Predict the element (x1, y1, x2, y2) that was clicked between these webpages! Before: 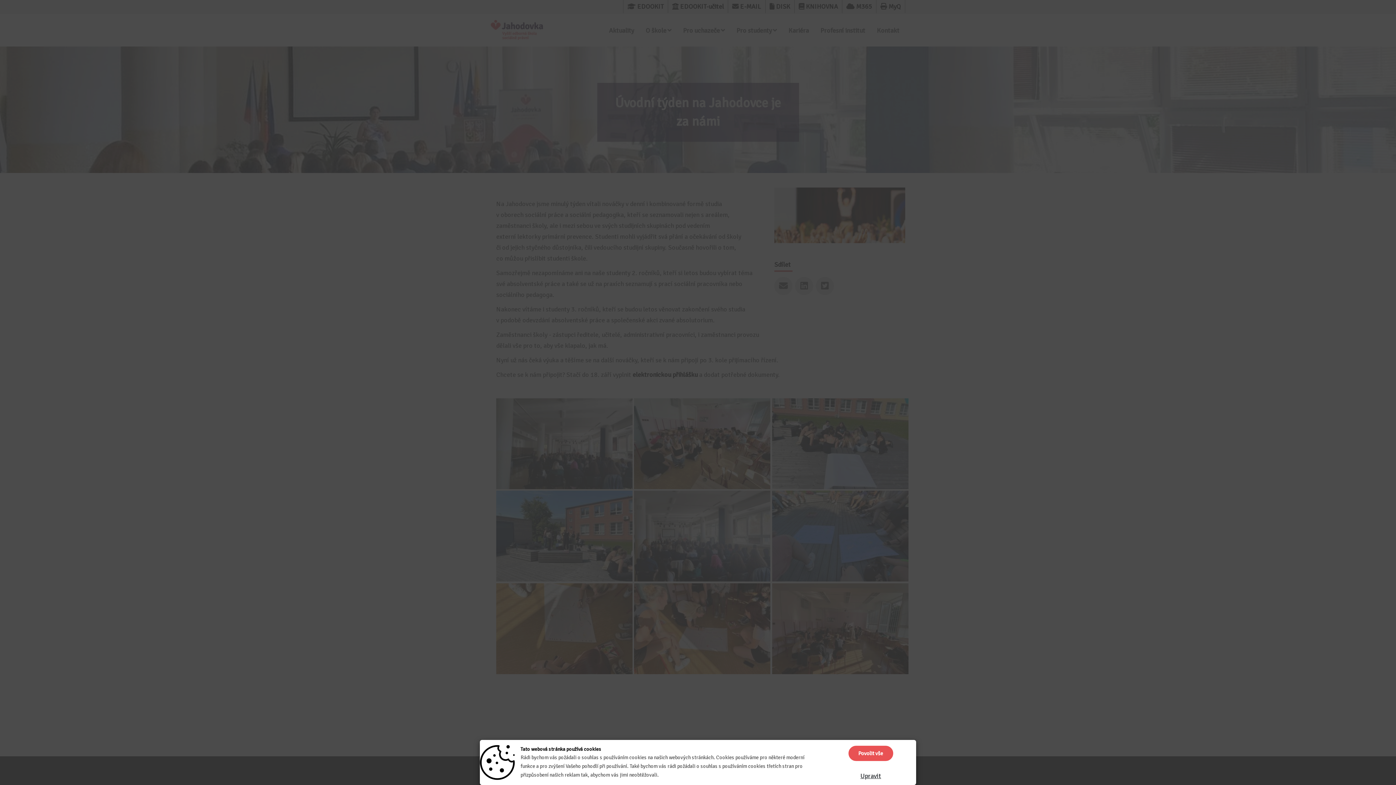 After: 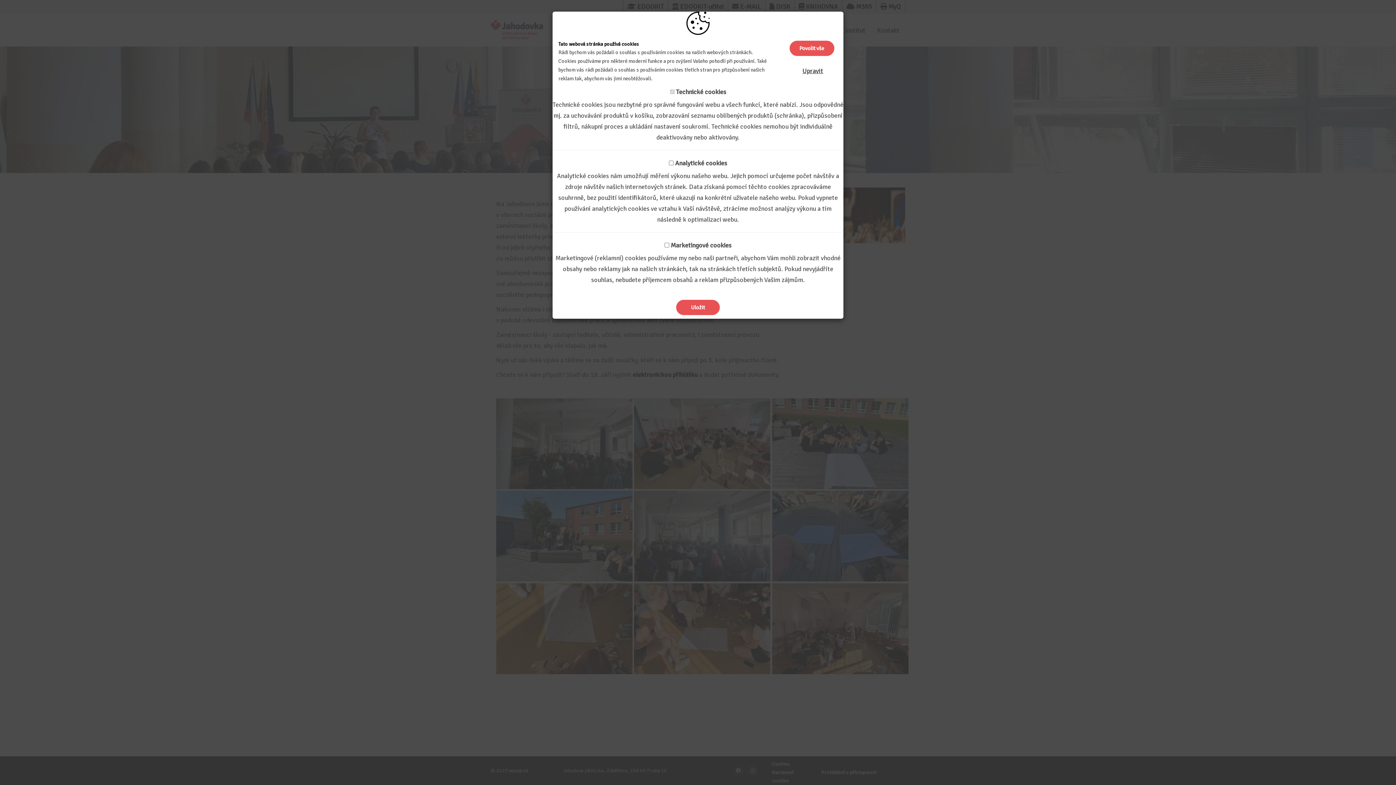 Action: bbox: (857, 767, 885, 785) label: Upravit